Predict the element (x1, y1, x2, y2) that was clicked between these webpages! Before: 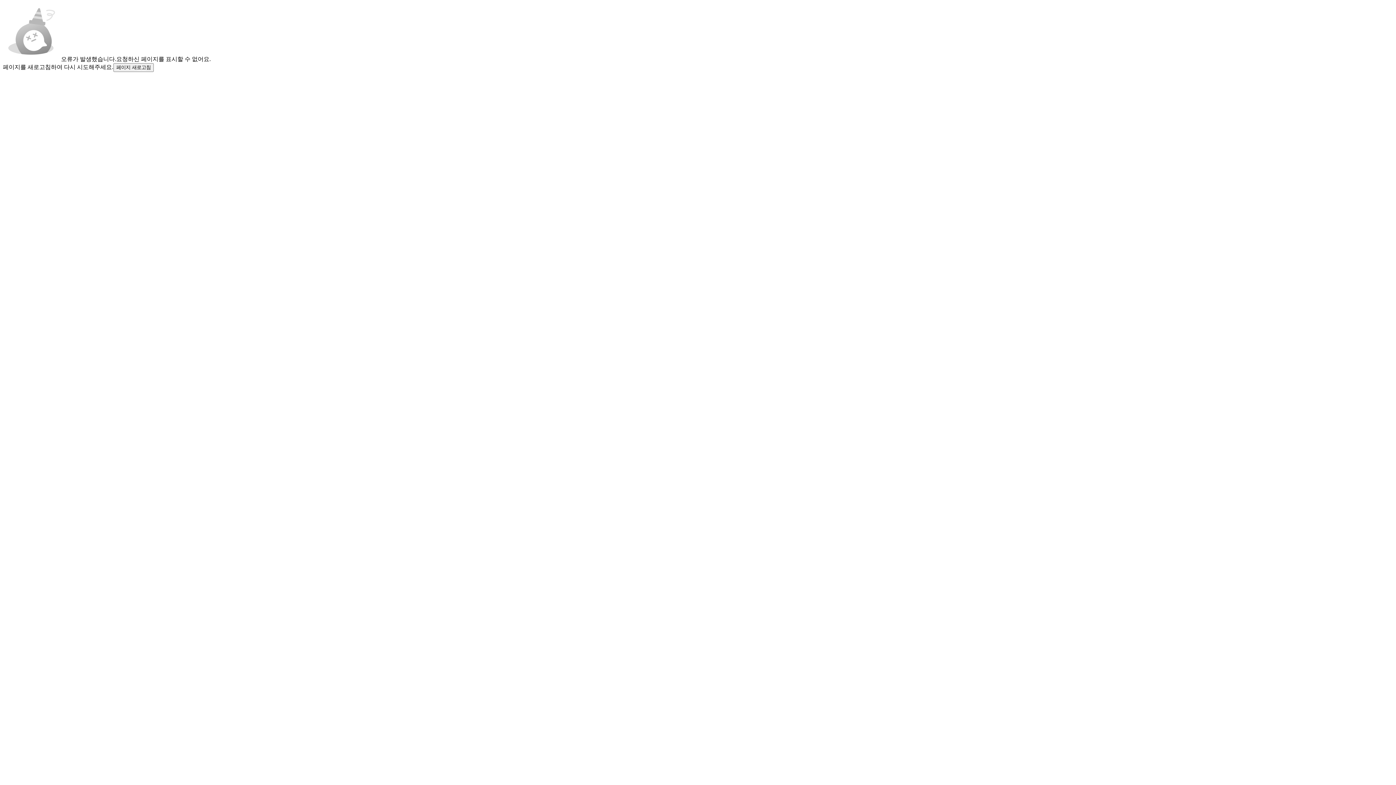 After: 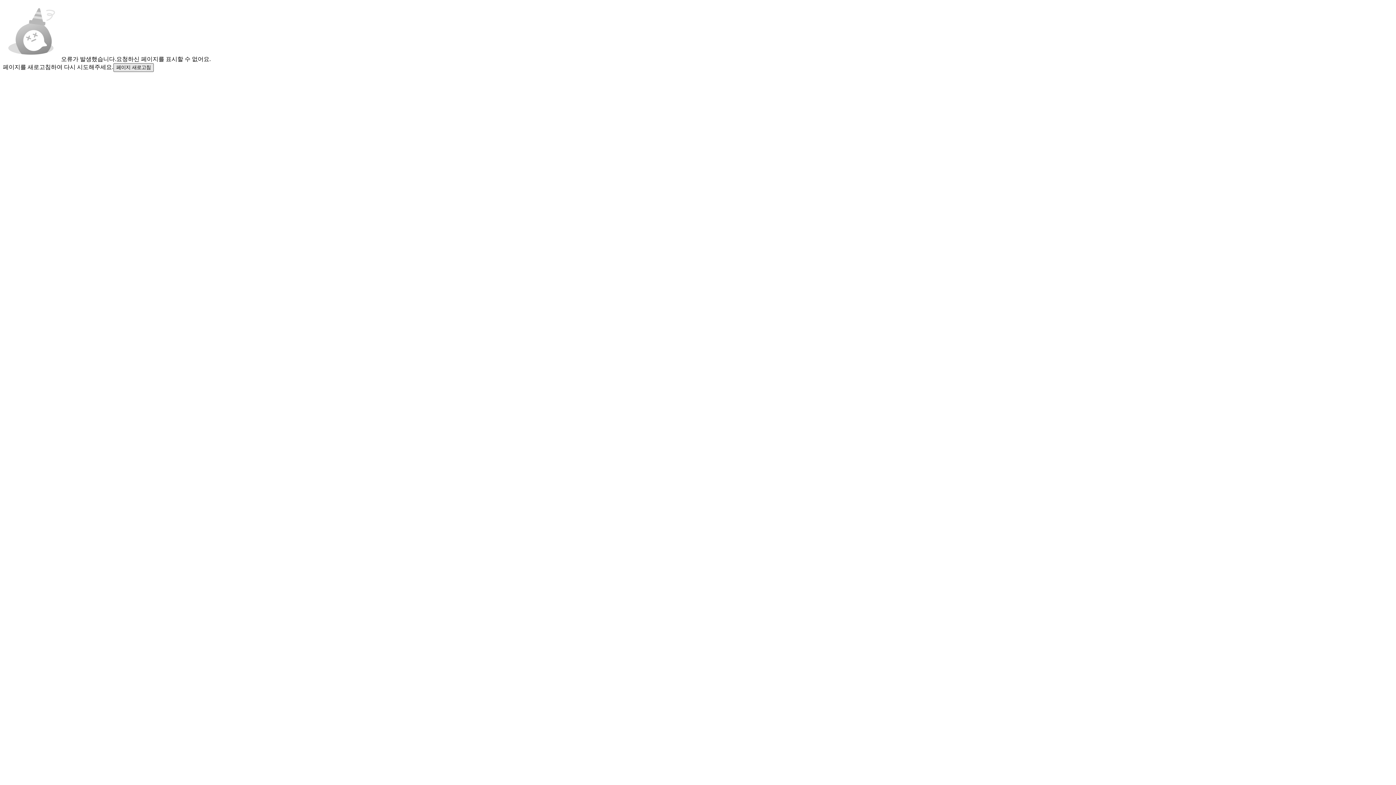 Action: label: 페이지 새로고침 bbox: (113, 63, 153, 72)